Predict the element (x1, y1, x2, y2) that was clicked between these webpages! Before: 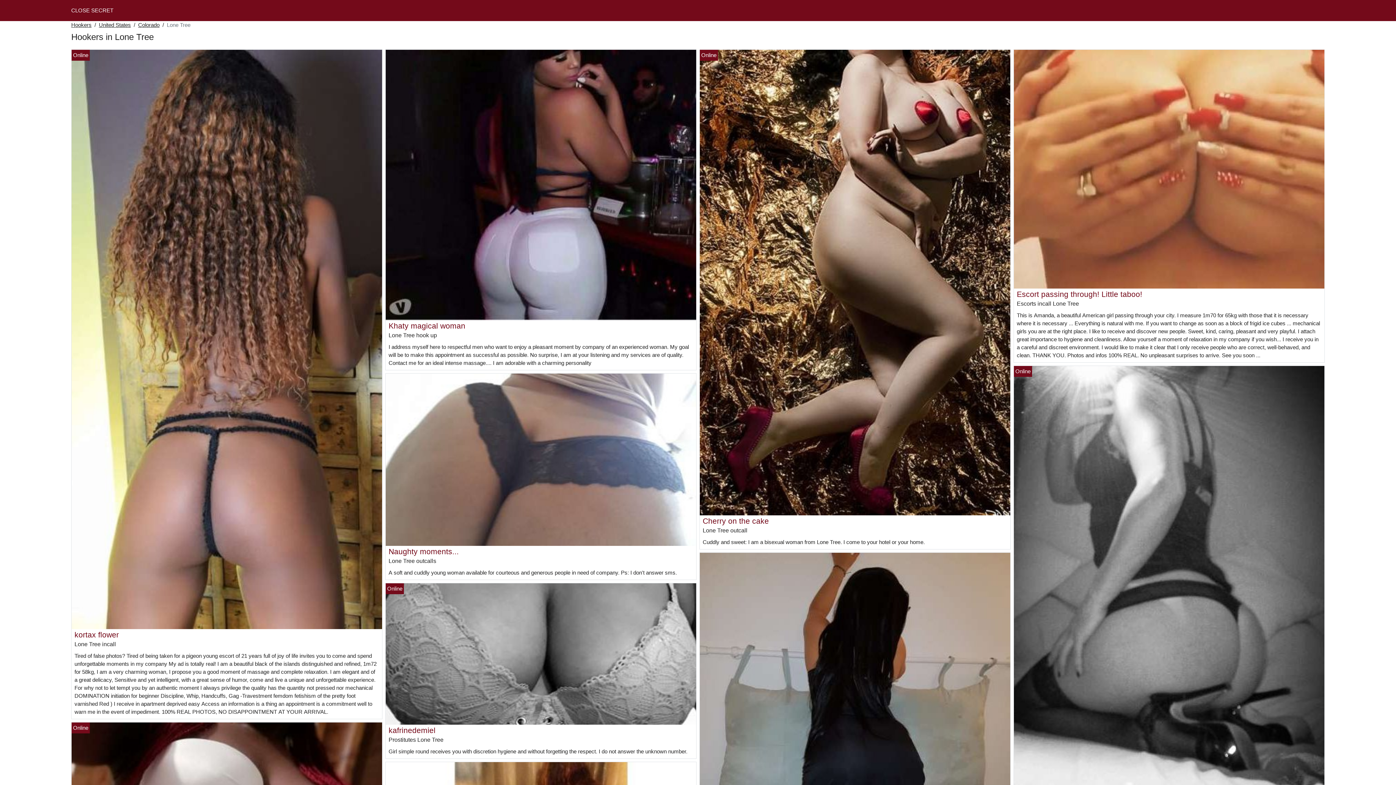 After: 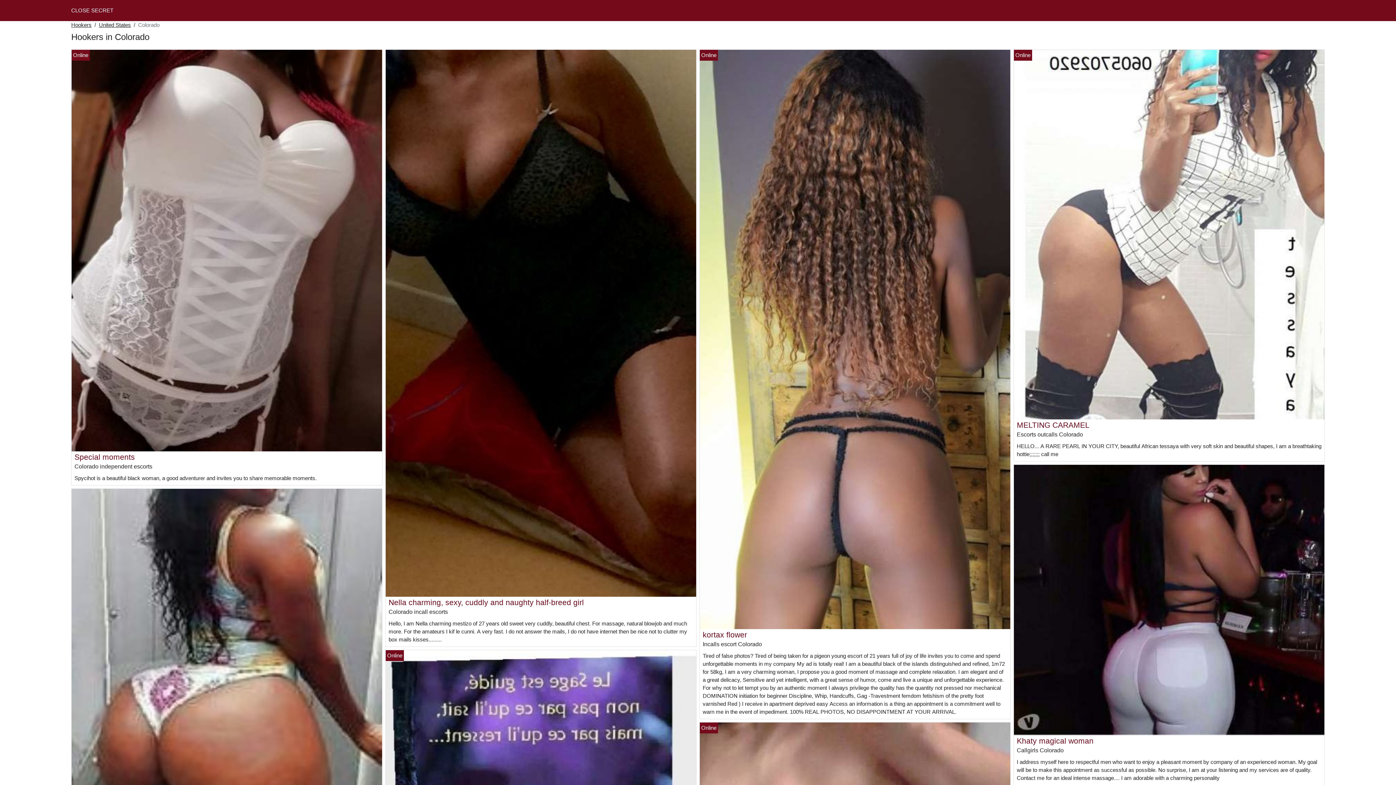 Action: label: Colorado bbox: (138, 21, 159, 29)